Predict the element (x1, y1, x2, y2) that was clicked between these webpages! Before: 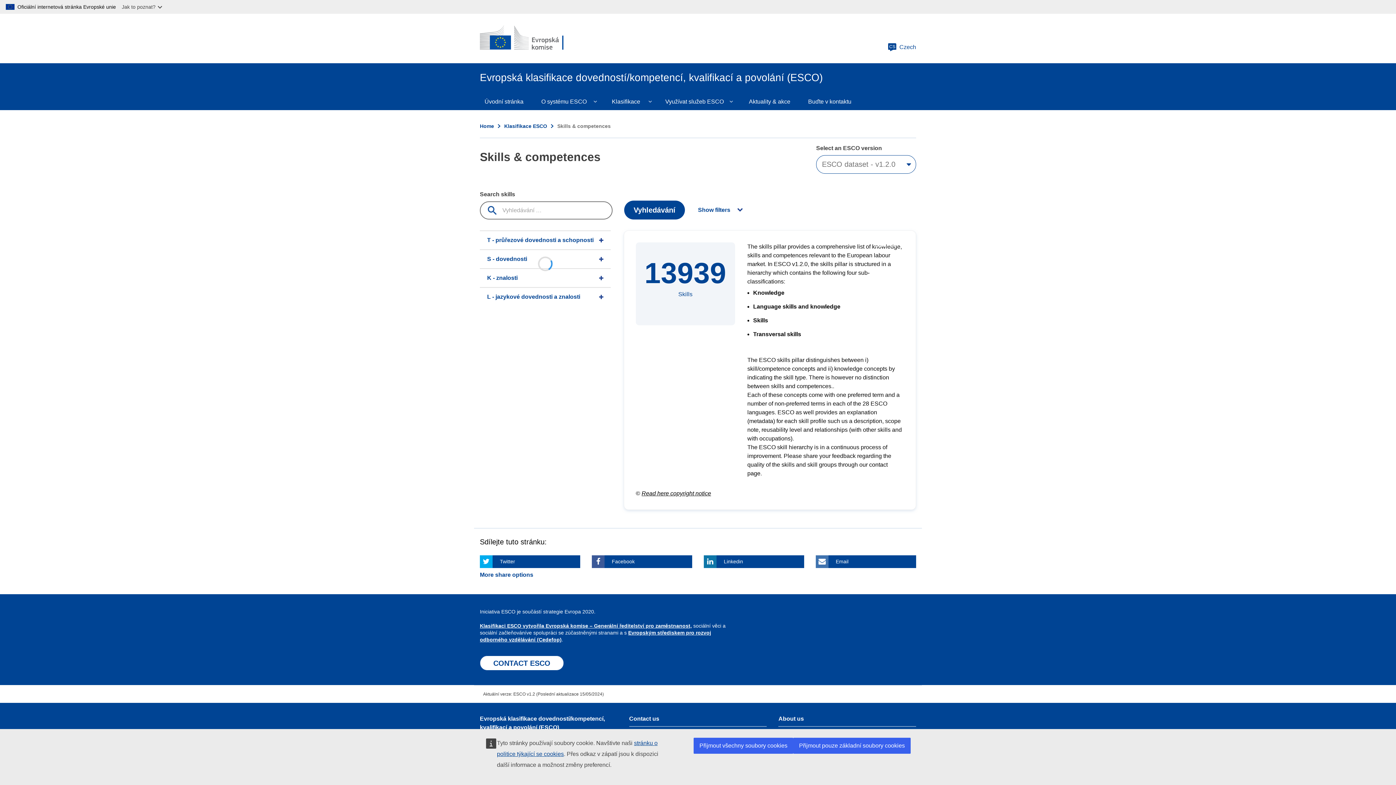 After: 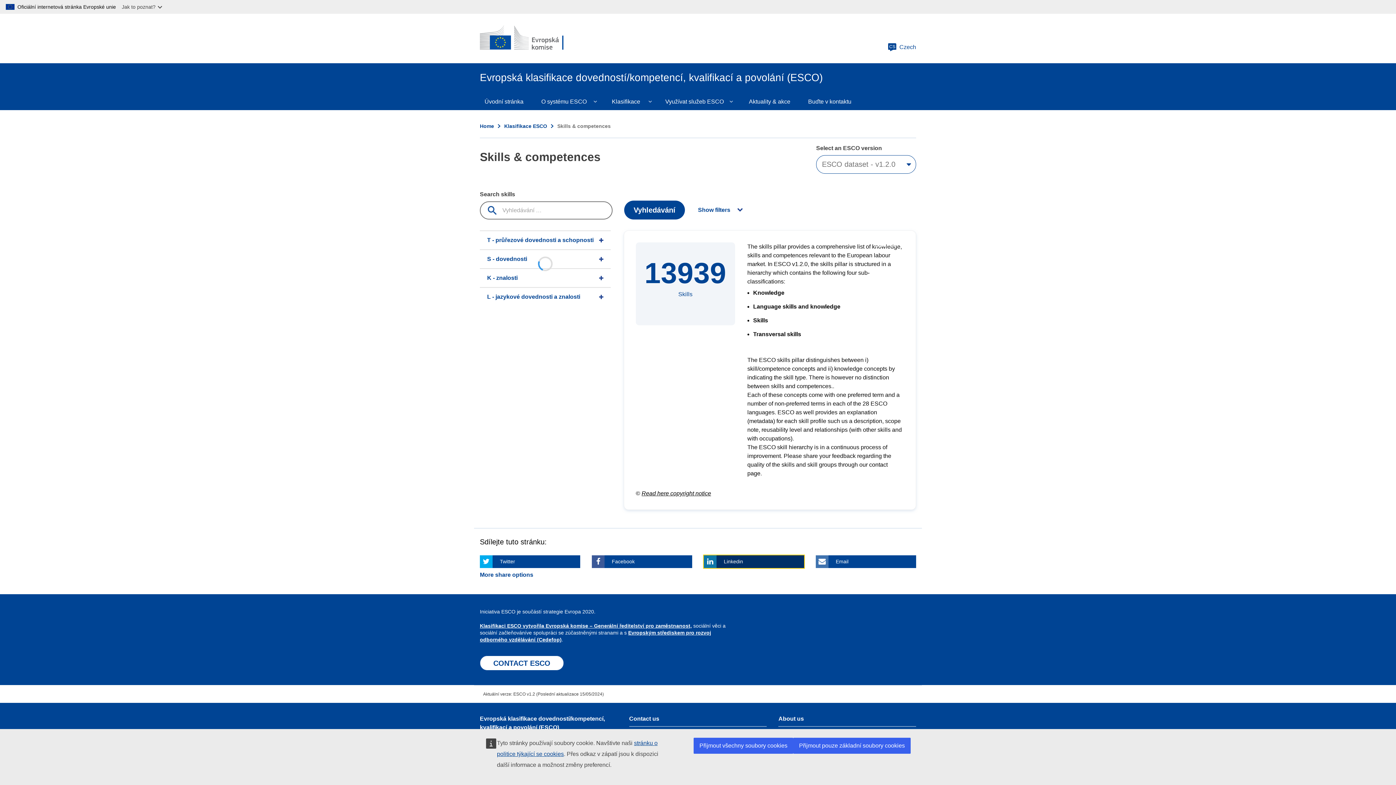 Action: label: Click here if you wish to share this page on Linkedin bbox: (704, 555, 804, 568)